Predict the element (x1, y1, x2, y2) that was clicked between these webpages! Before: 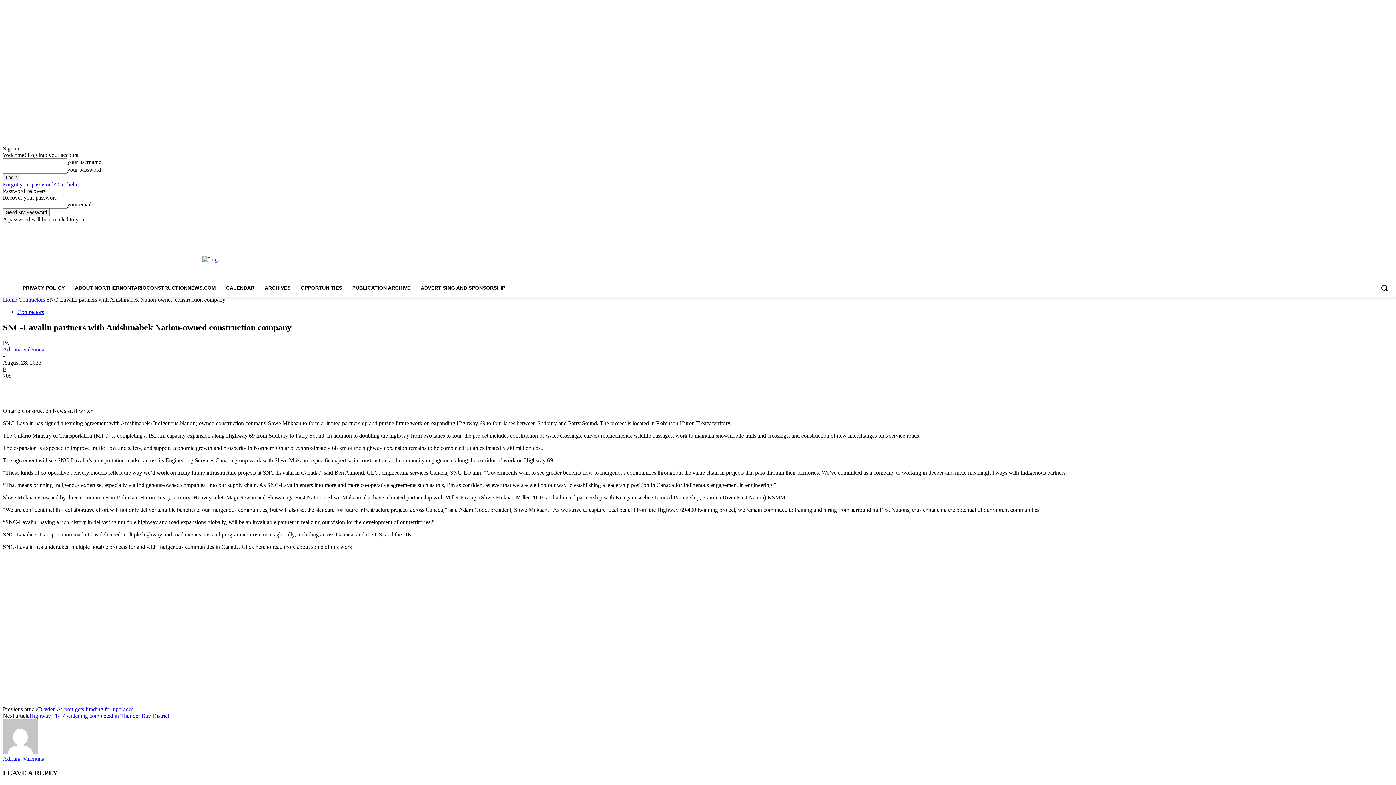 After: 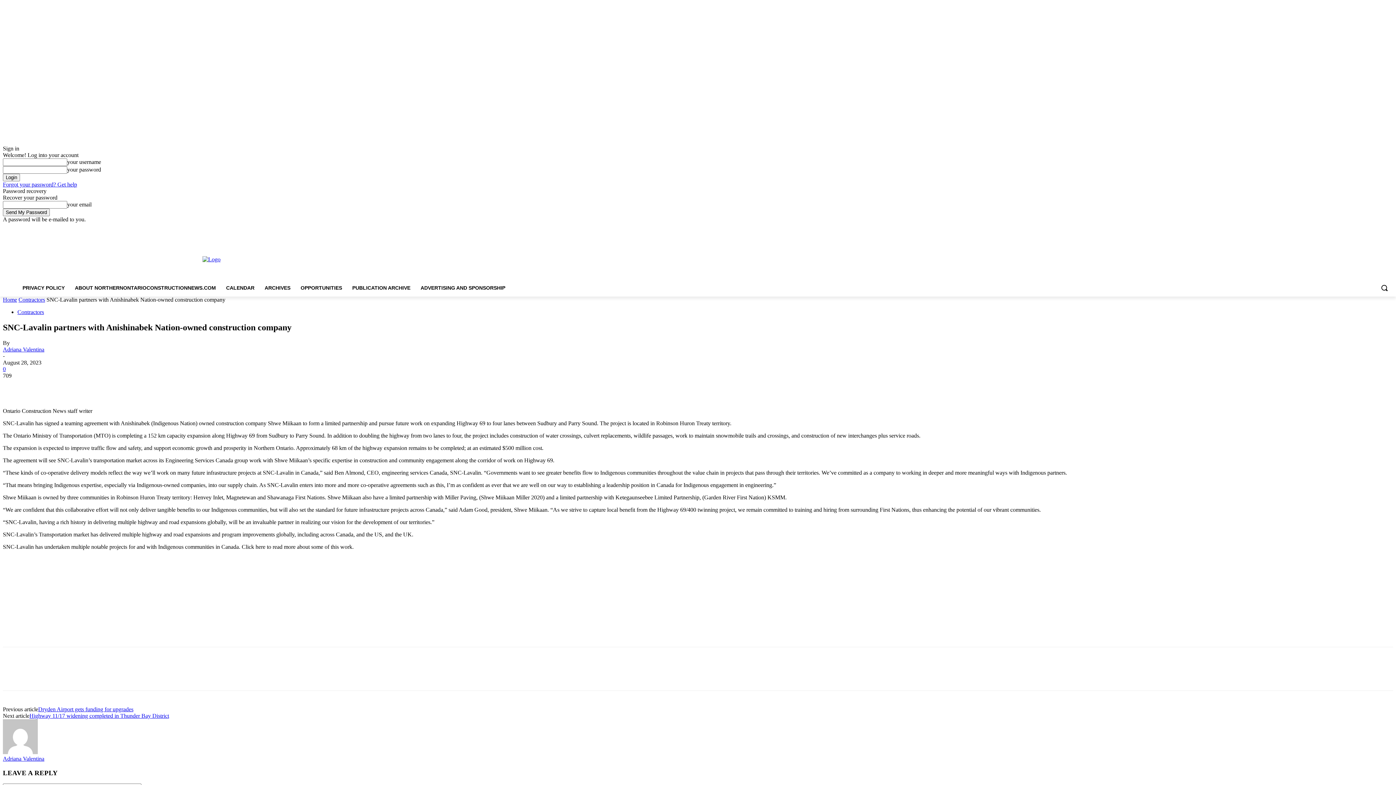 Action: bbox: (107, 667, 132, 683)